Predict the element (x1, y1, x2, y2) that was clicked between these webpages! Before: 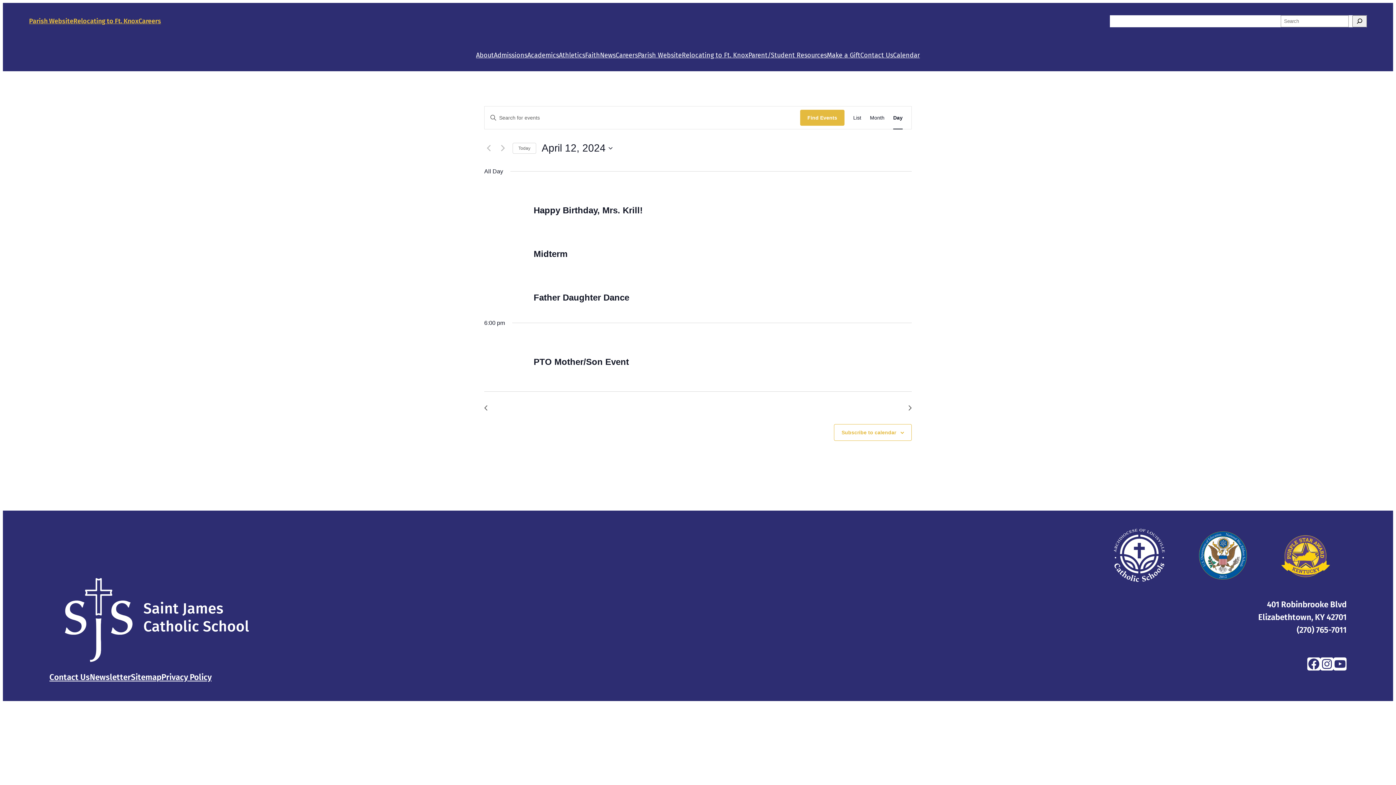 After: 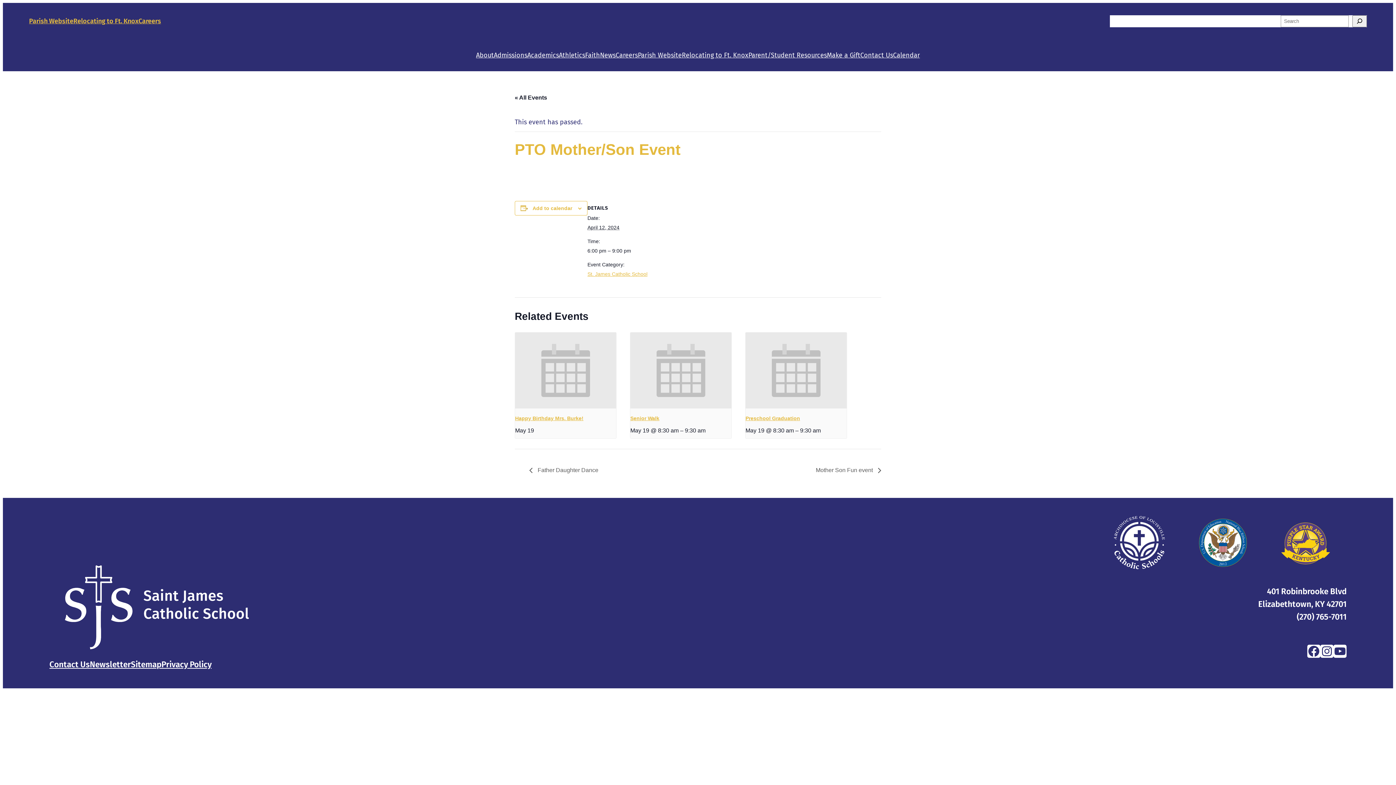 Action: bbox: (533, 357, 629, 367) label: PTO Mother/Son Event